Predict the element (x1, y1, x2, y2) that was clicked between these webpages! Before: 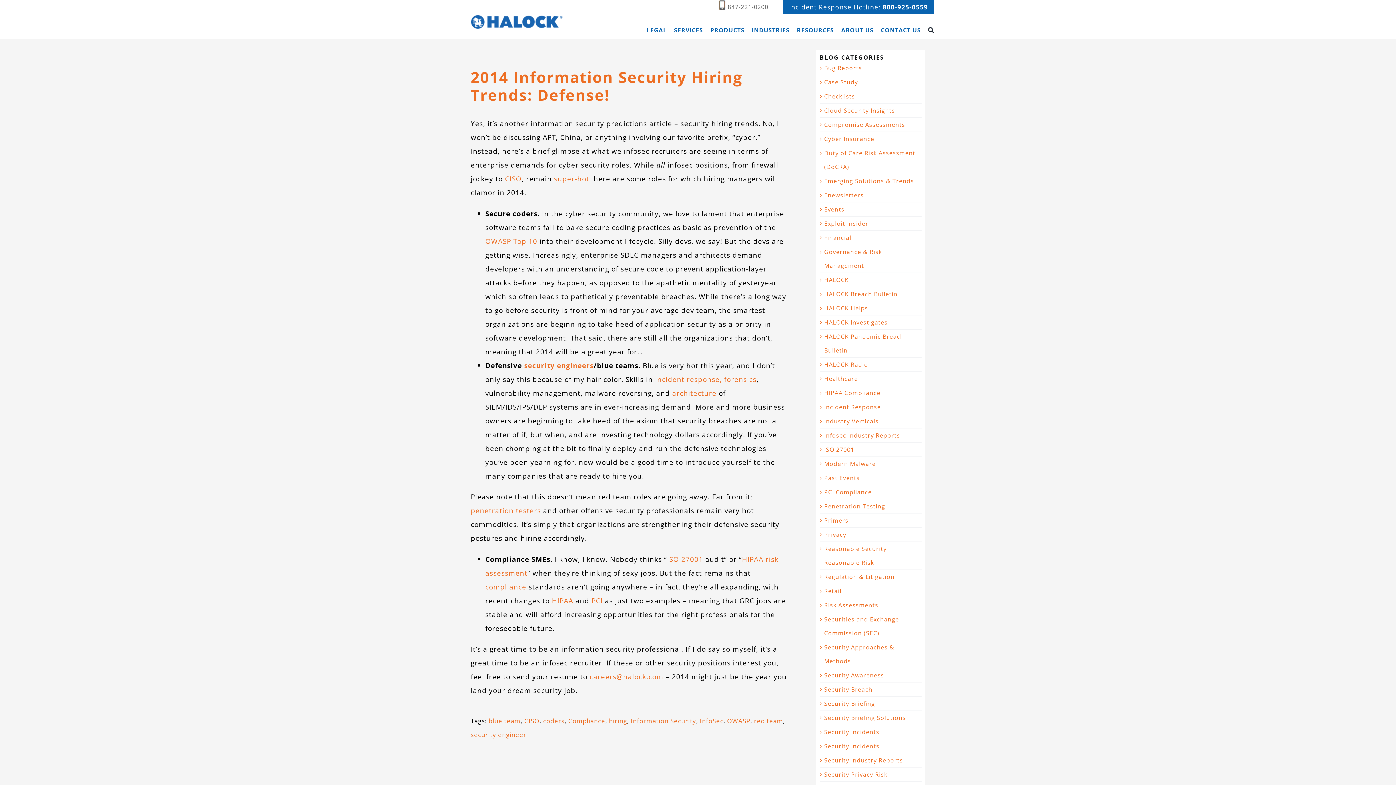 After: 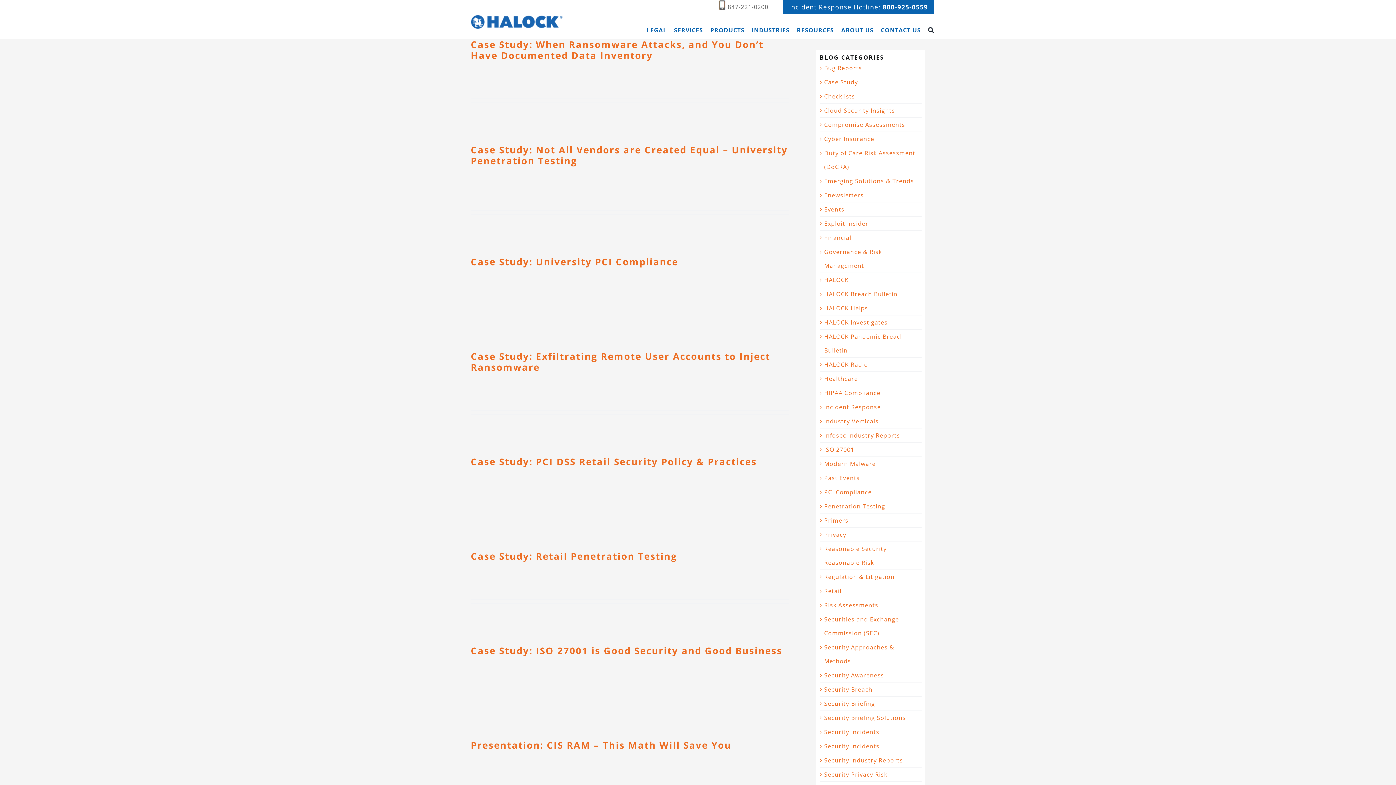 Action: bbox: (824, 75, 918, 89) label: Case Study